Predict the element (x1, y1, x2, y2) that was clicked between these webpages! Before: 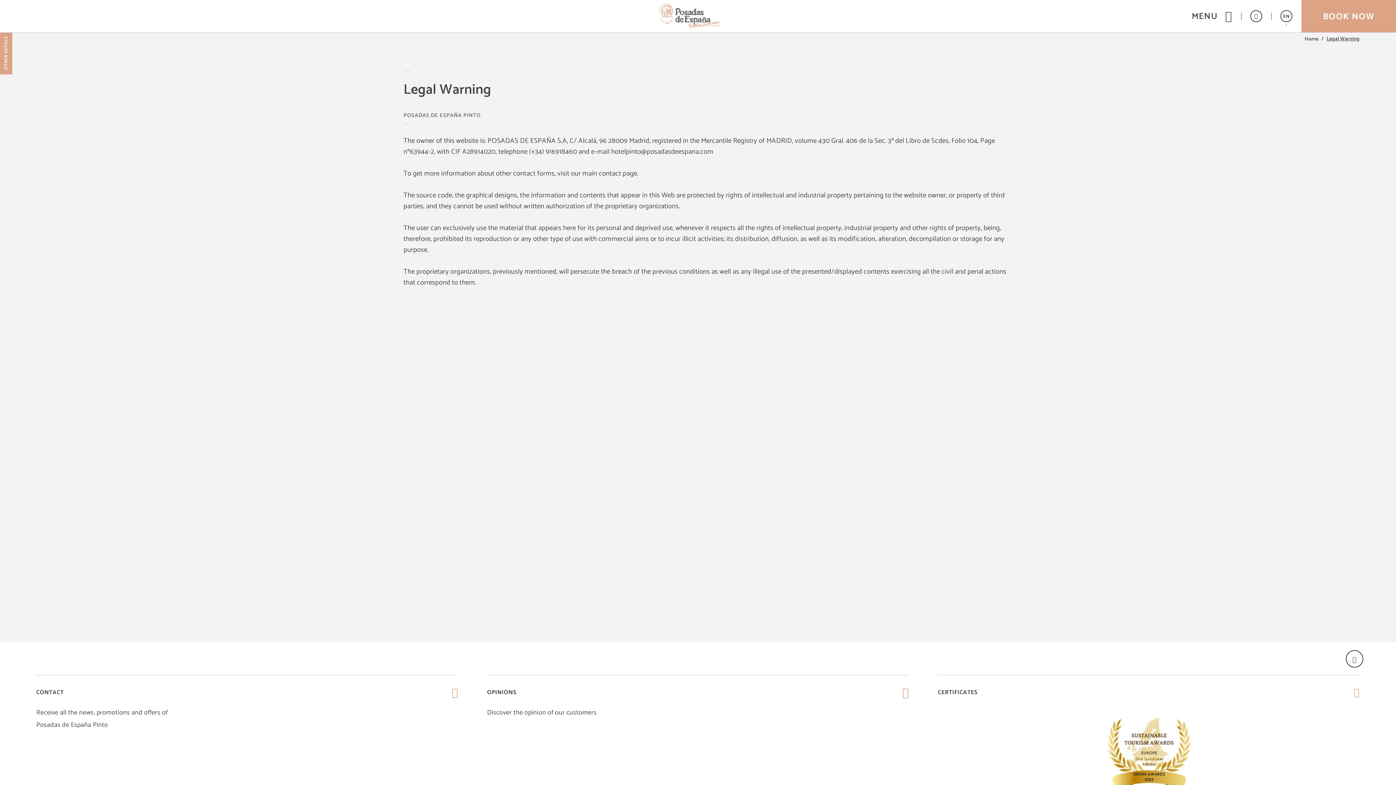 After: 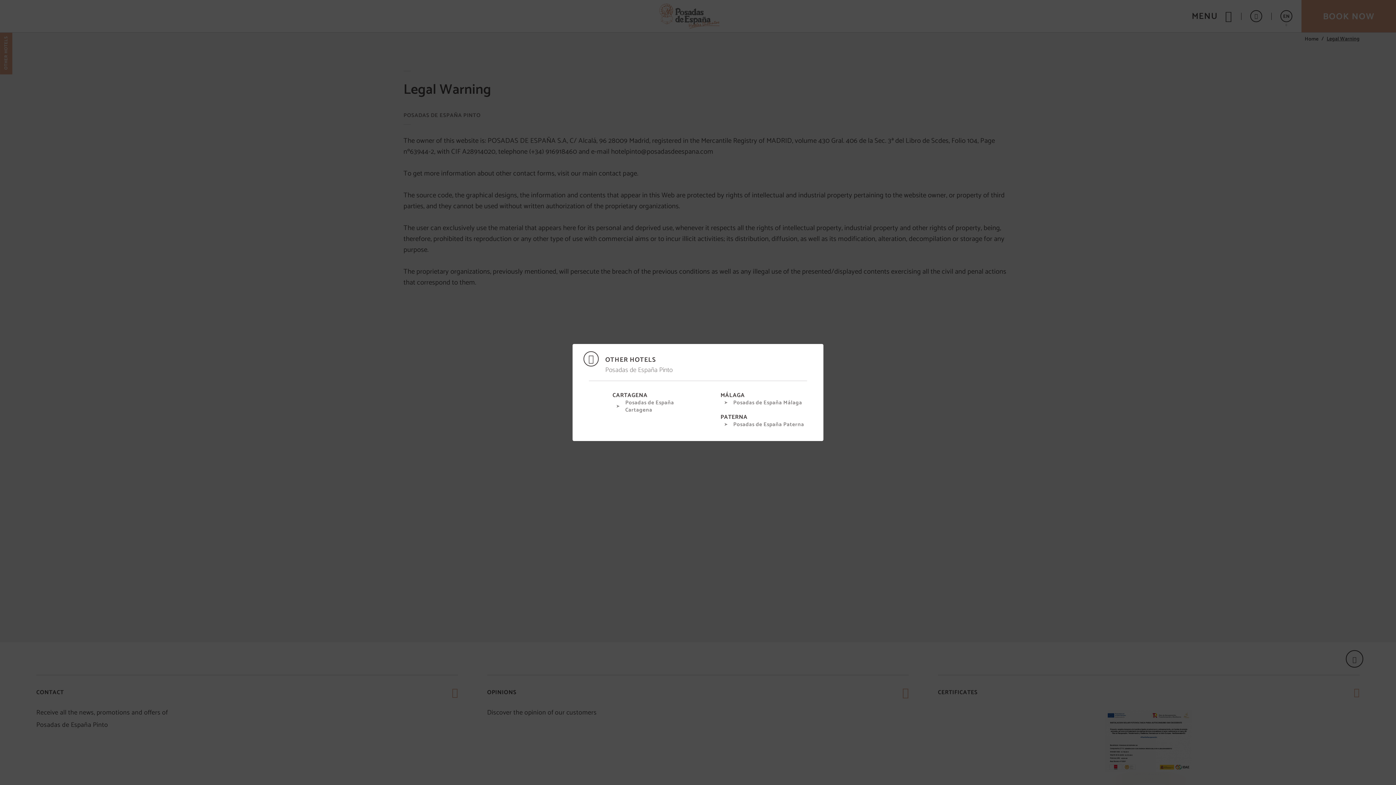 Action: label:  

OTHER HOTELS bbox: (0, 32, 12, 74)